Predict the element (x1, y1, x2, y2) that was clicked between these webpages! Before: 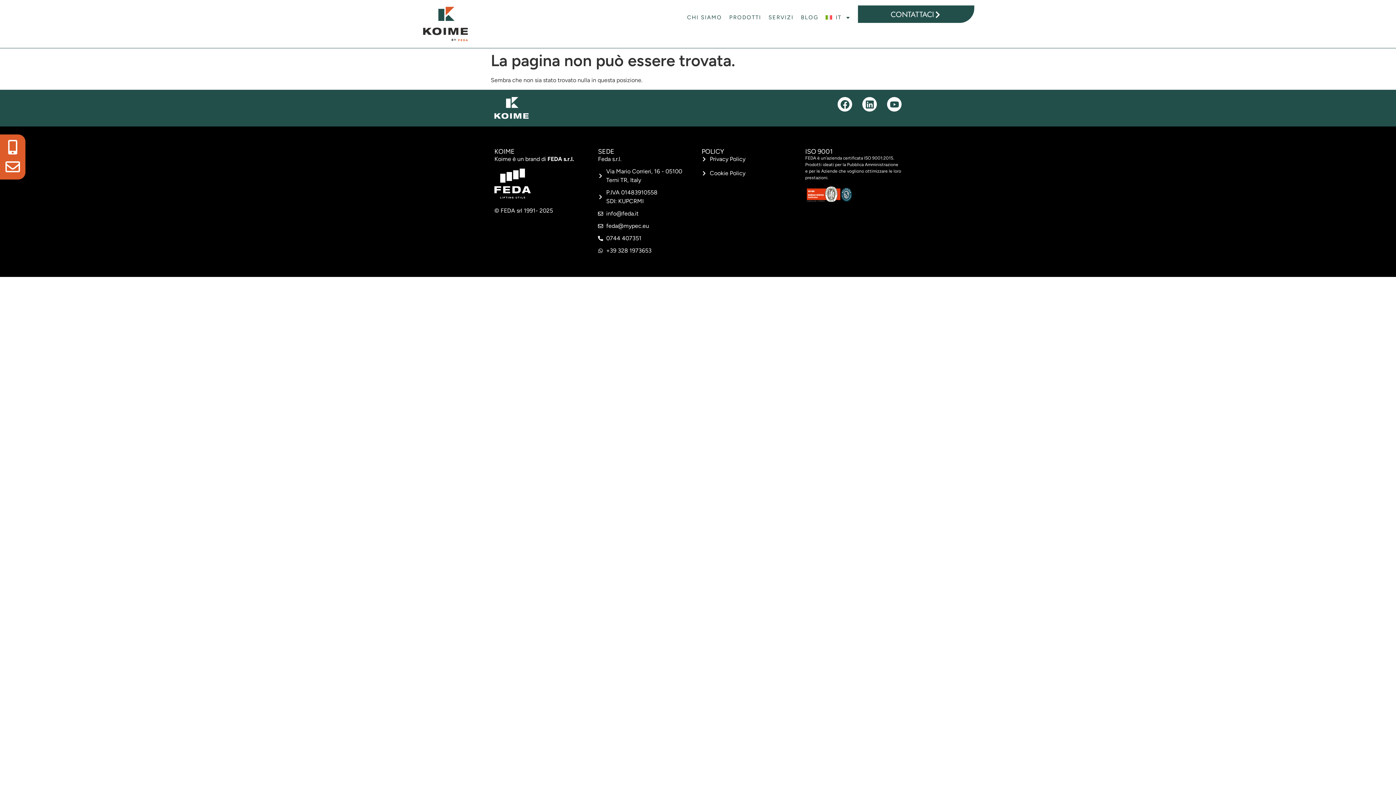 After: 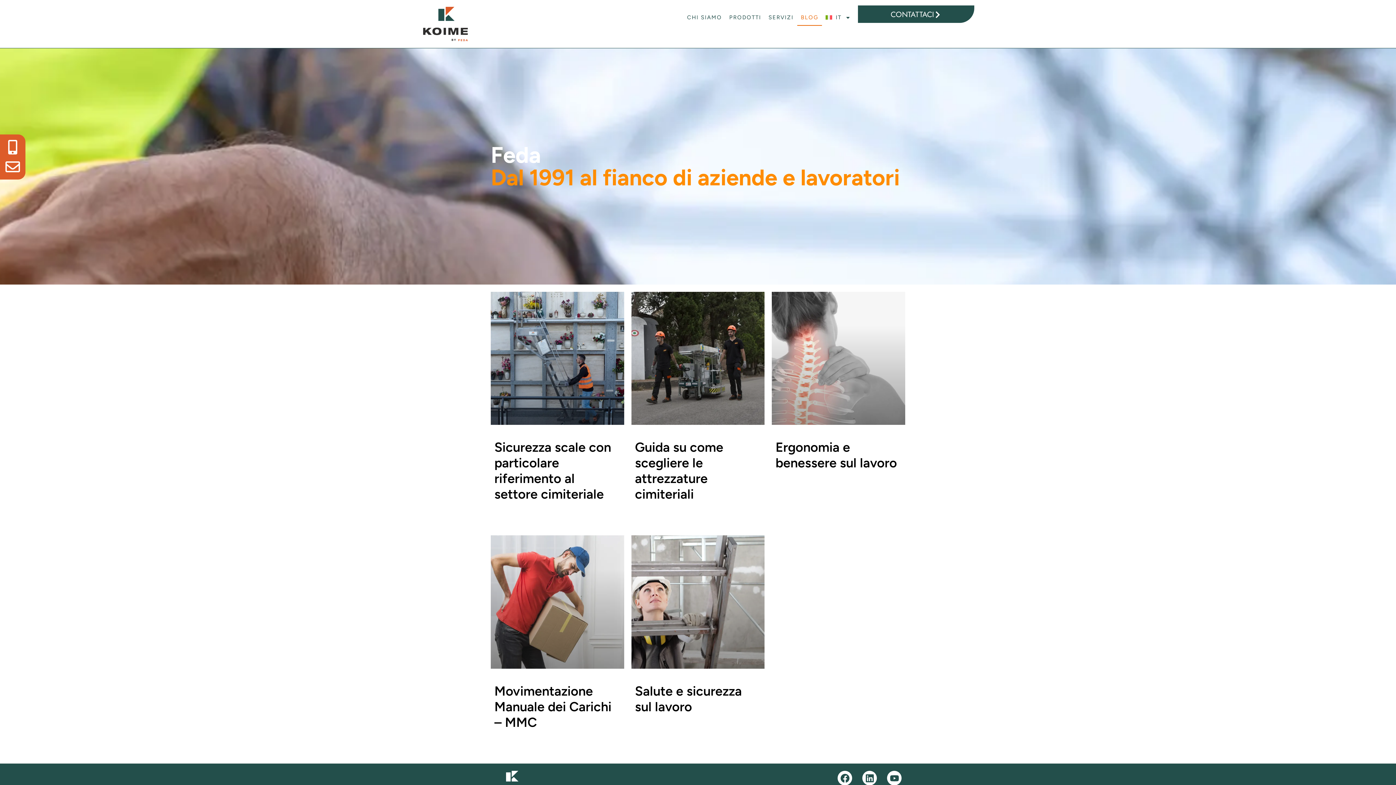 Action: label: BLOG bbox: (797, 9, 822, 25)